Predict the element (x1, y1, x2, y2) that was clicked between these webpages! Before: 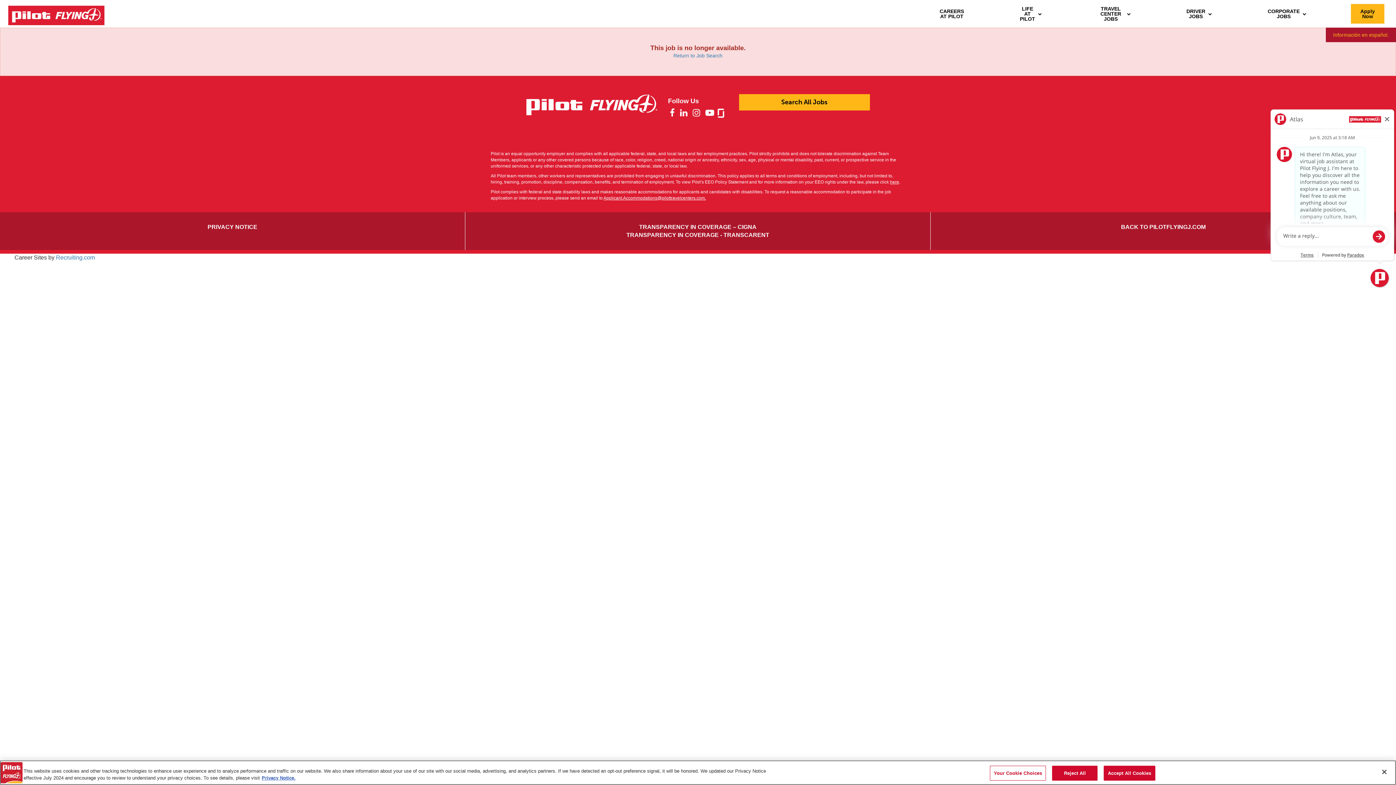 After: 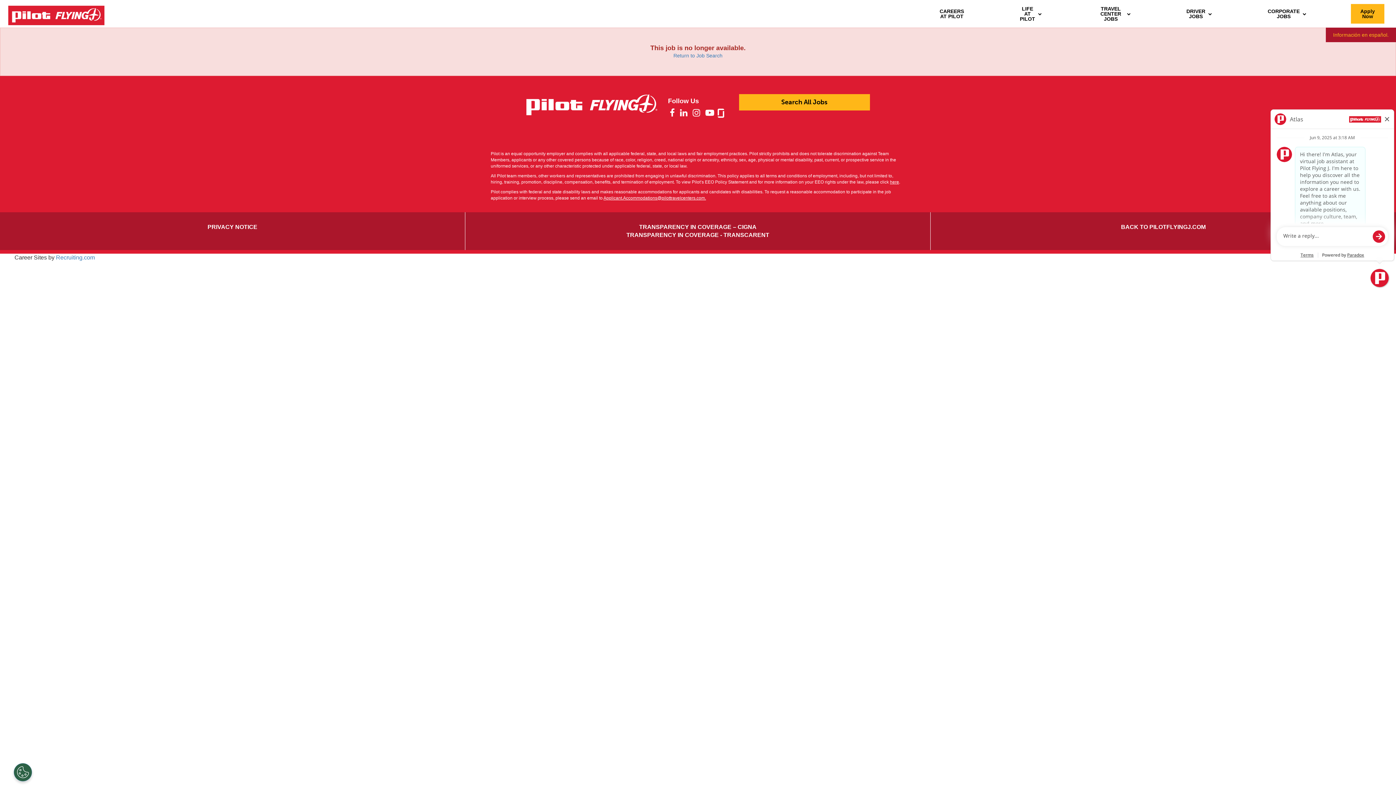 Action: bbox: (1052, 766, 1097, 781) label: Reject All